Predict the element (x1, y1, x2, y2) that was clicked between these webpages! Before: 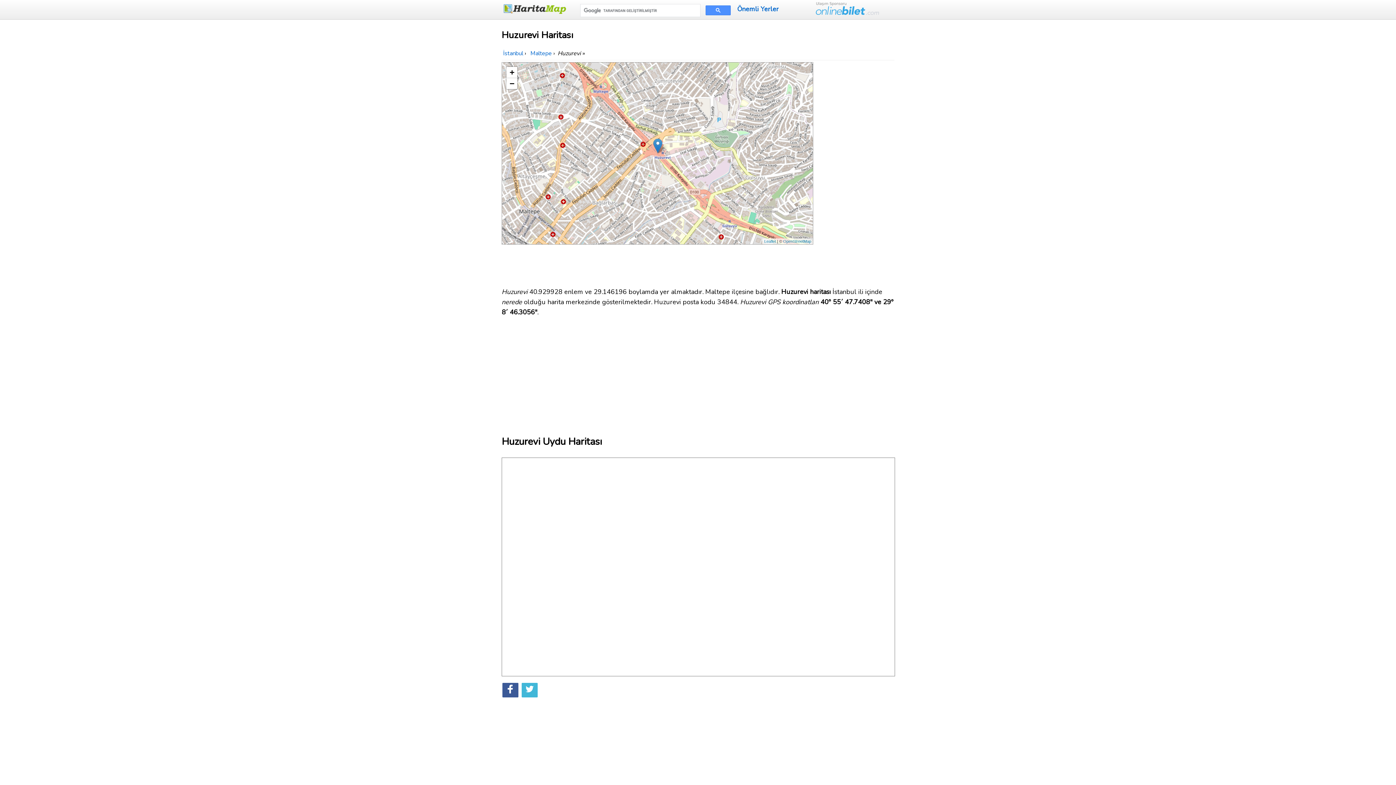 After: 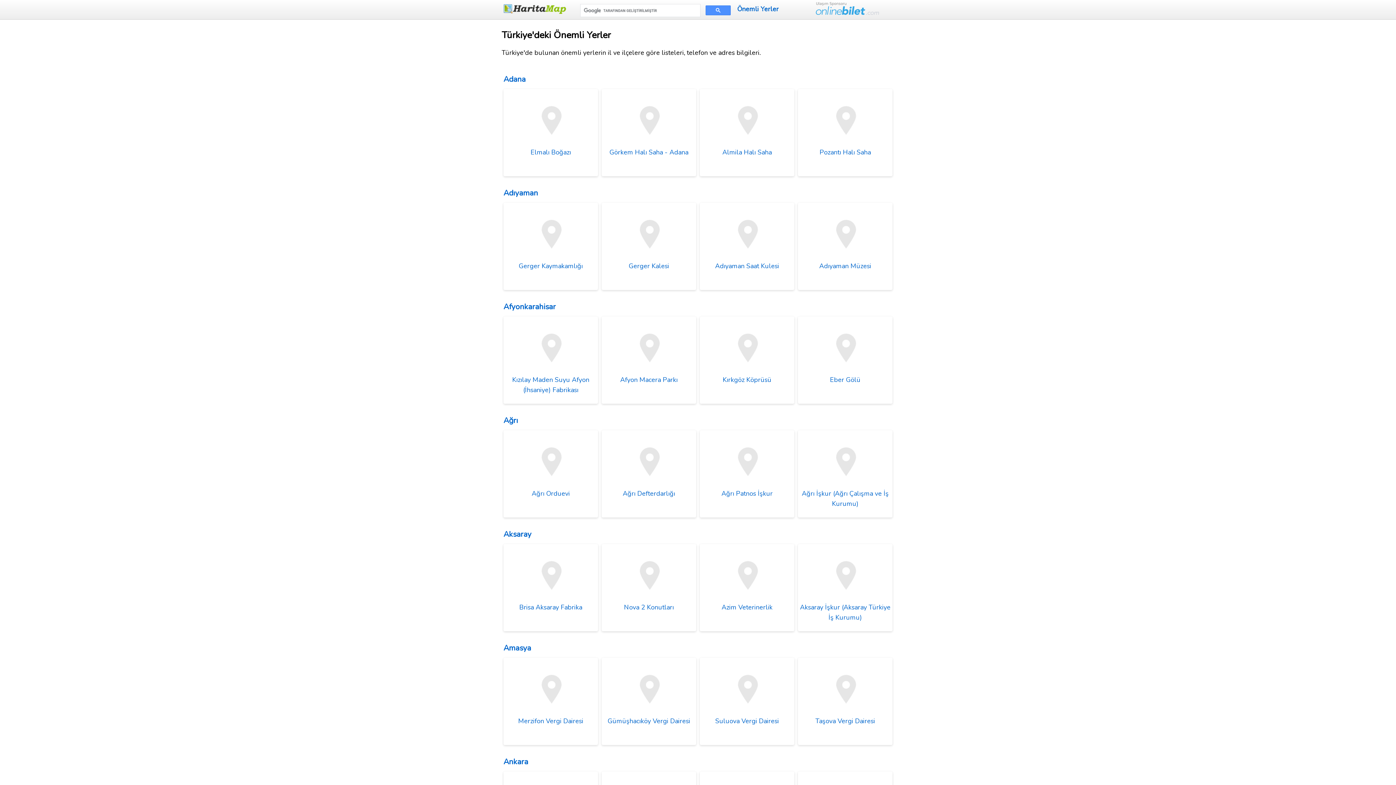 Action: bbox: (737, 1, 778, 17) label: Önemli Yerler